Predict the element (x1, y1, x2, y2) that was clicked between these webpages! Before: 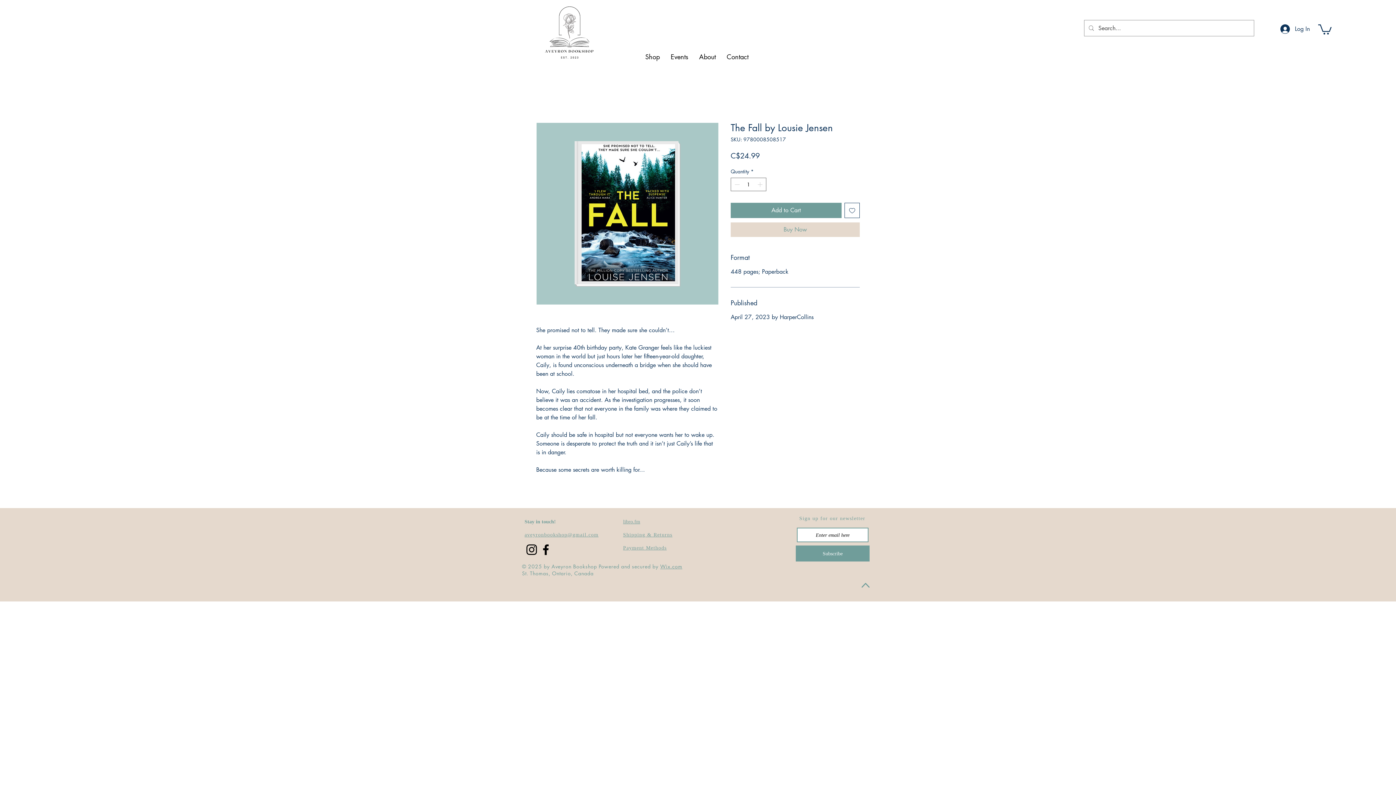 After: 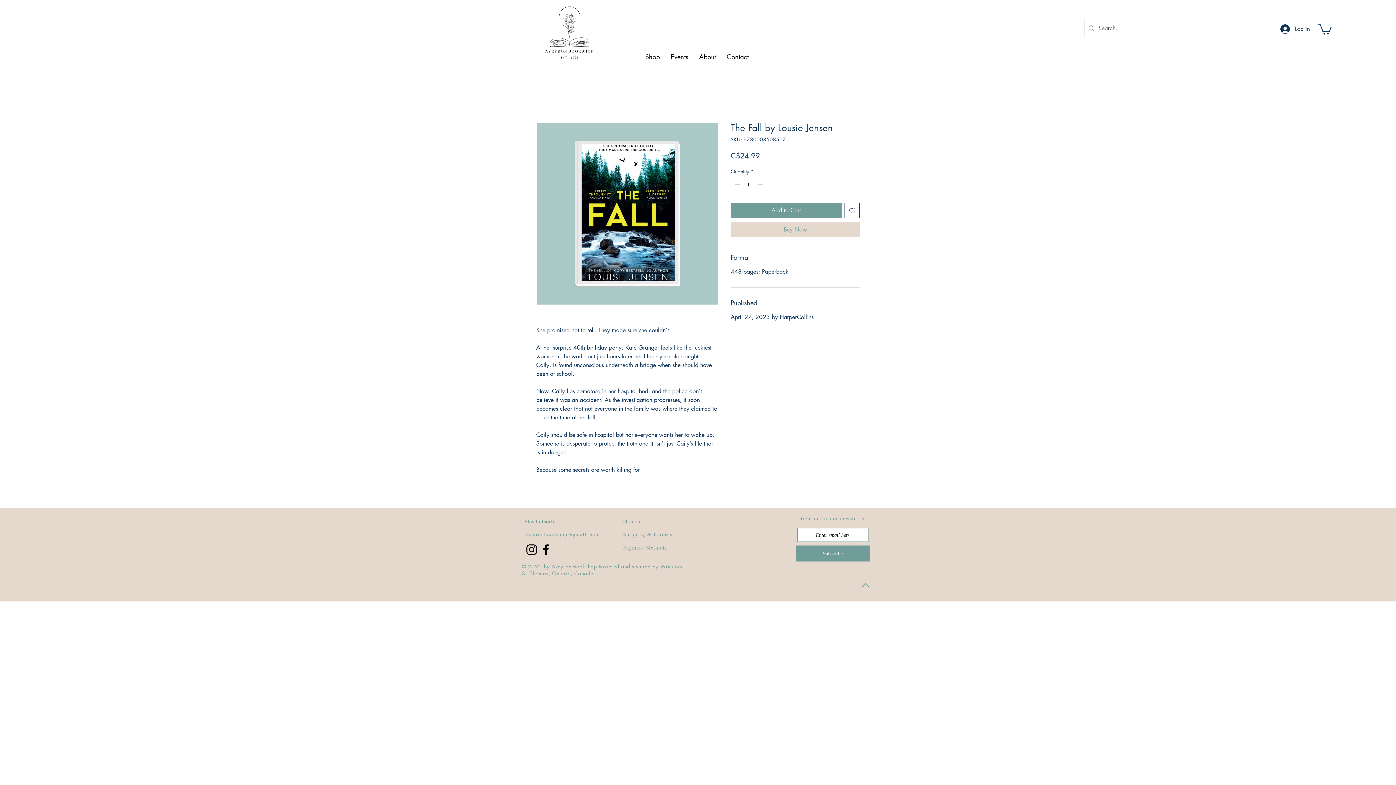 Action: label: Instagram bbox: (524, 542, 538, 557)